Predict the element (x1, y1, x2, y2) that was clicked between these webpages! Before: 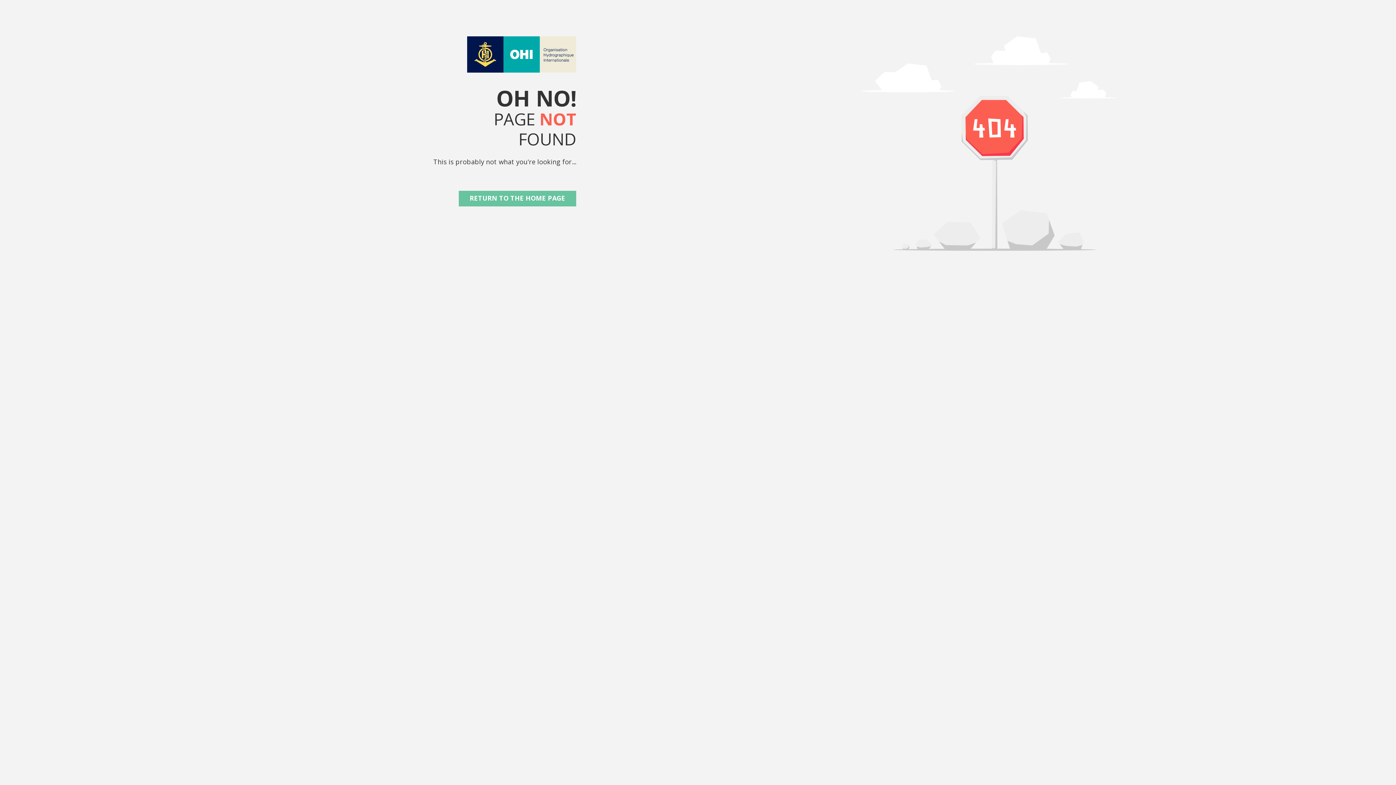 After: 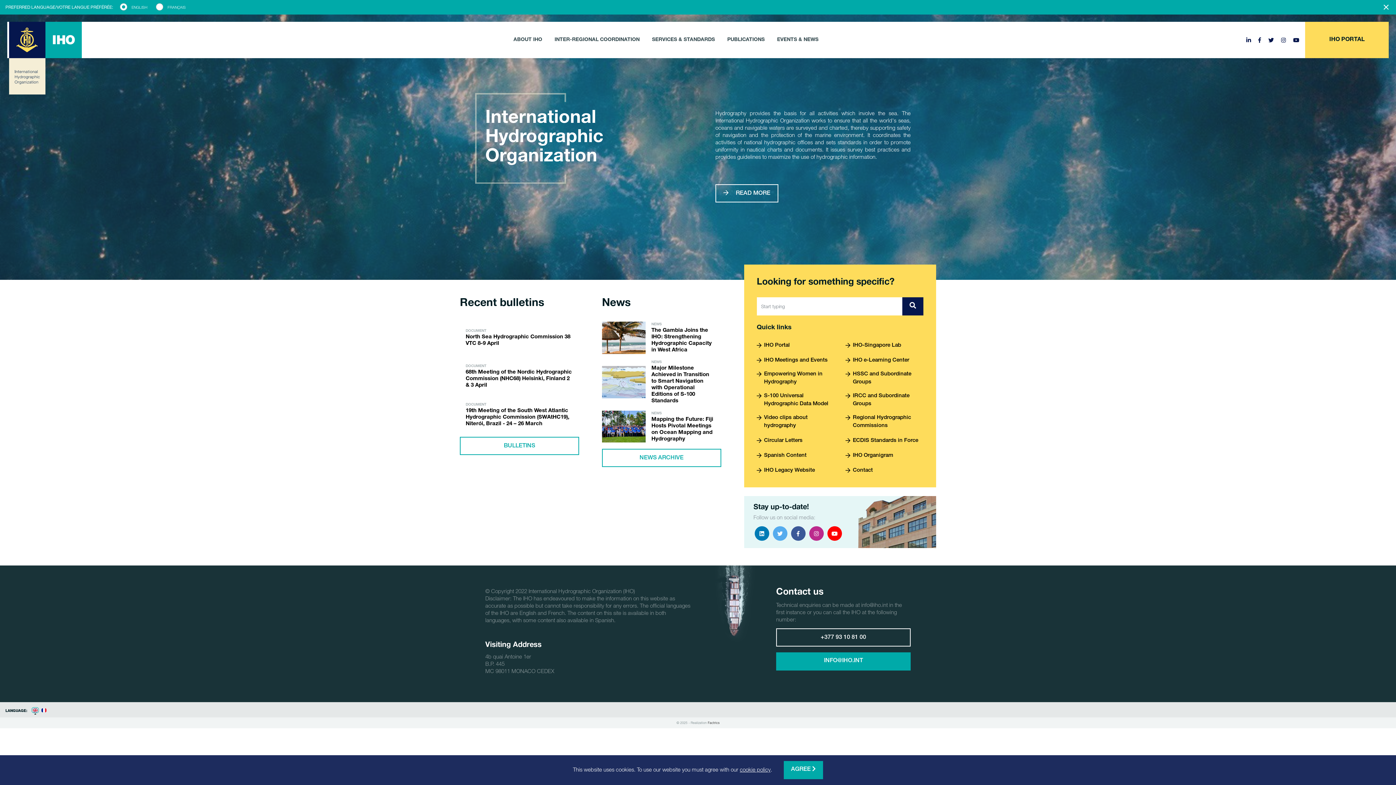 Action: label: RETURN TO THE HOME PAGE bbox: (458, 190, 576, 206)